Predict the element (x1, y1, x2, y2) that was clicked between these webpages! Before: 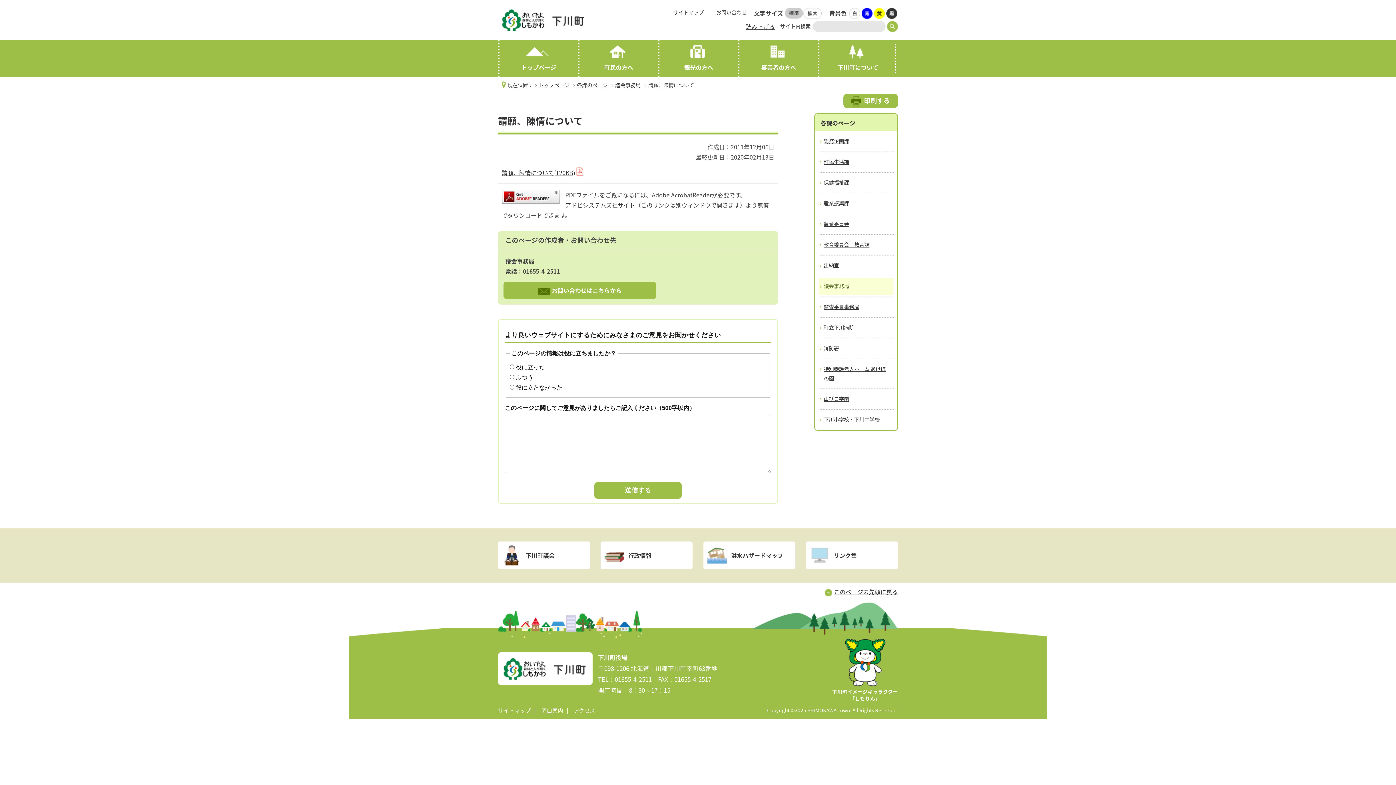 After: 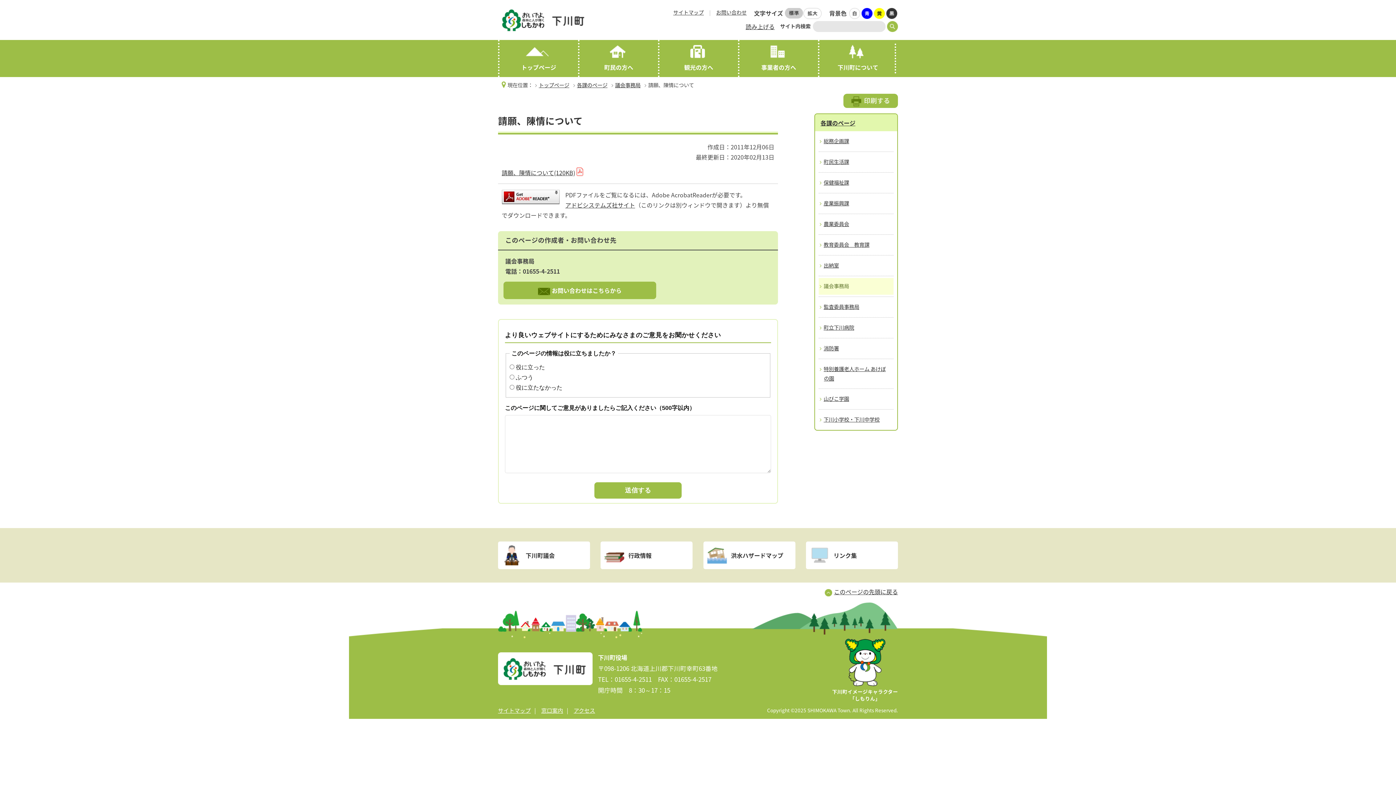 Action: label: 印刷する bbox: (843, 93, 898, 108)